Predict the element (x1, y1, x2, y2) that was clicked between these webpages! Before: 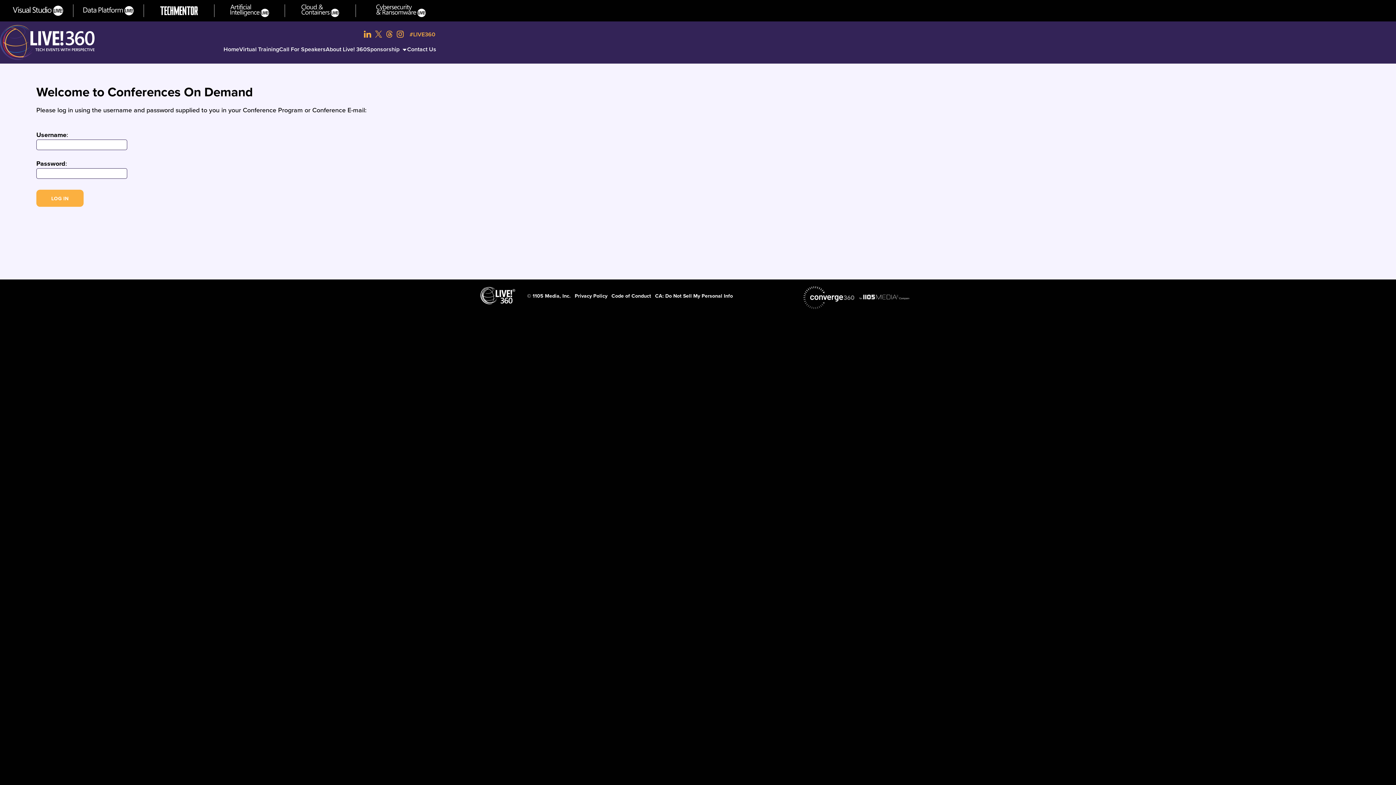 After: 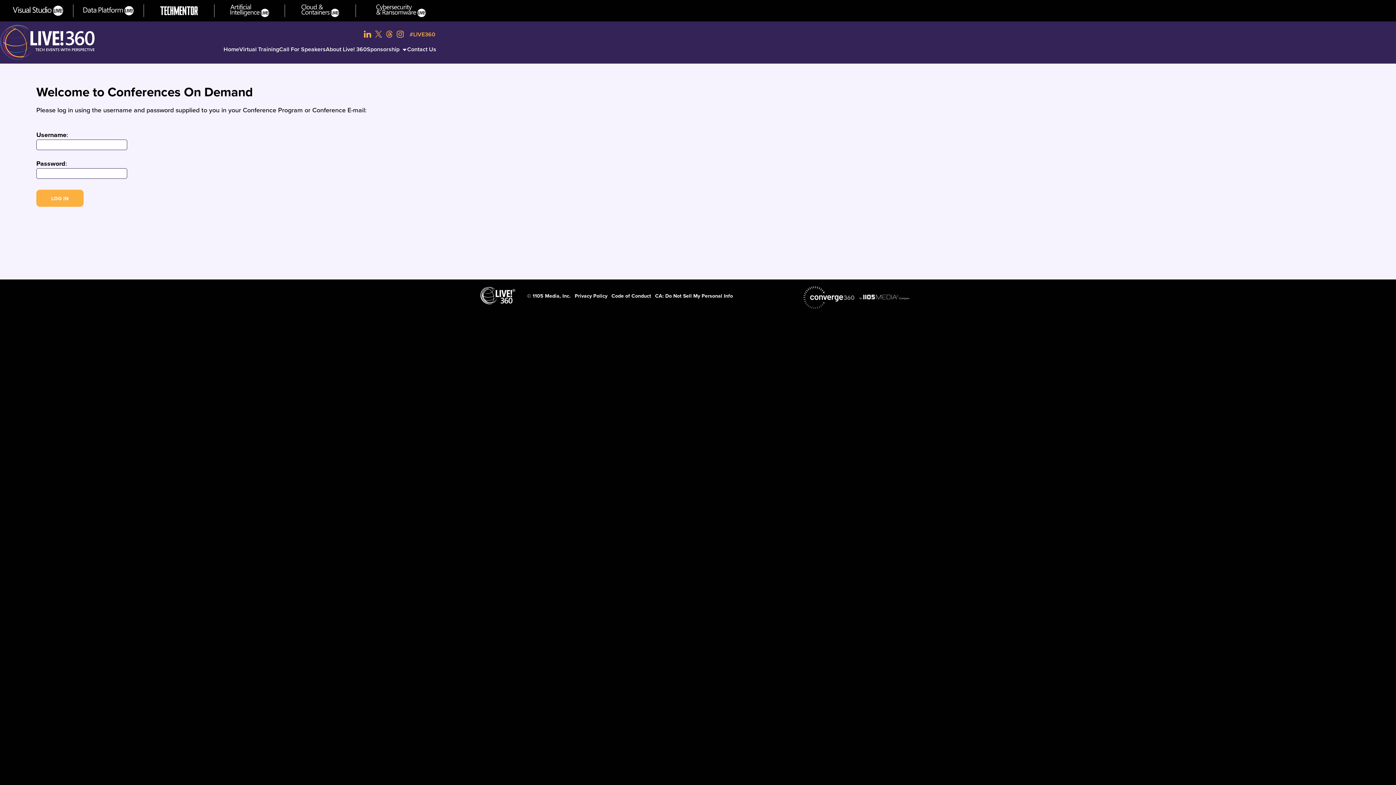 Action: label: Follow Live360! on X bbox: (374, 30, 382, 37)